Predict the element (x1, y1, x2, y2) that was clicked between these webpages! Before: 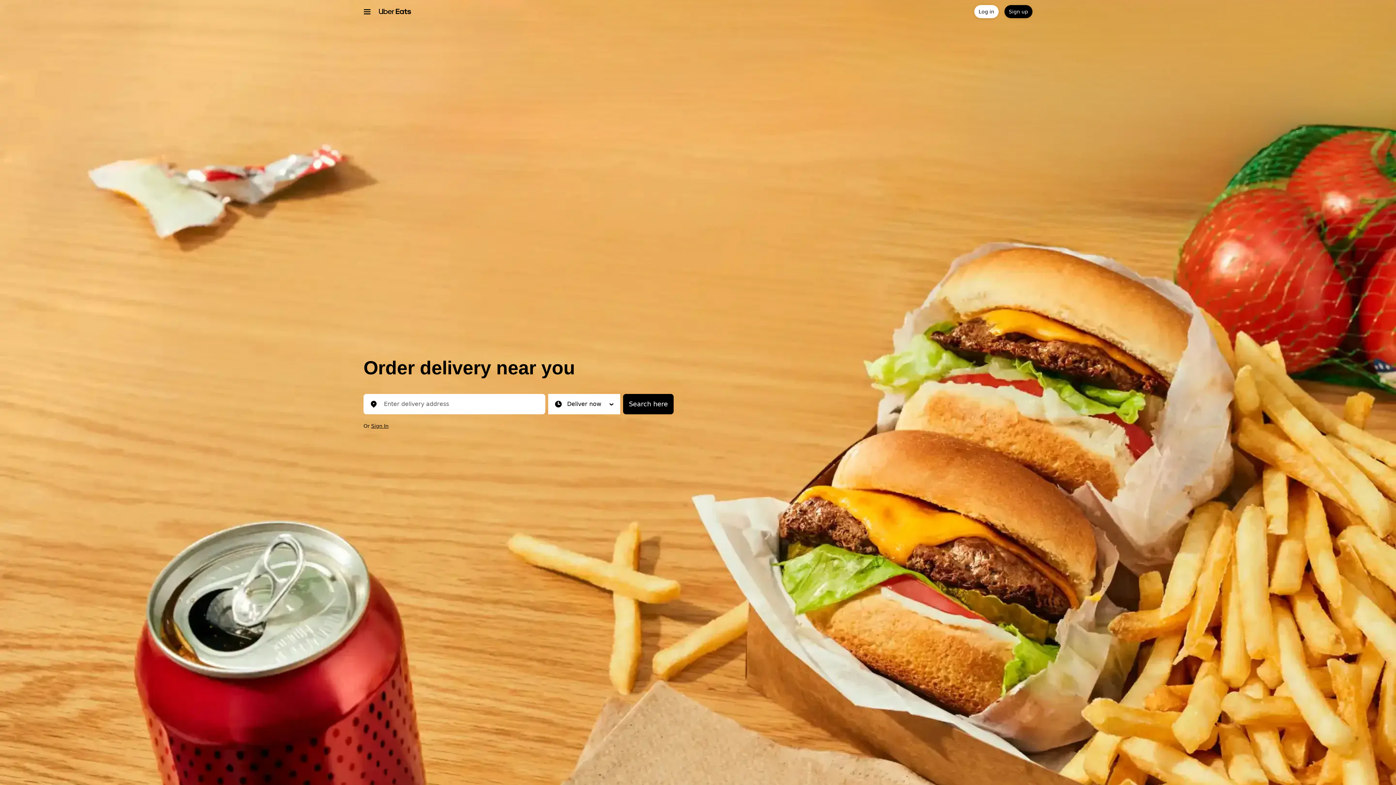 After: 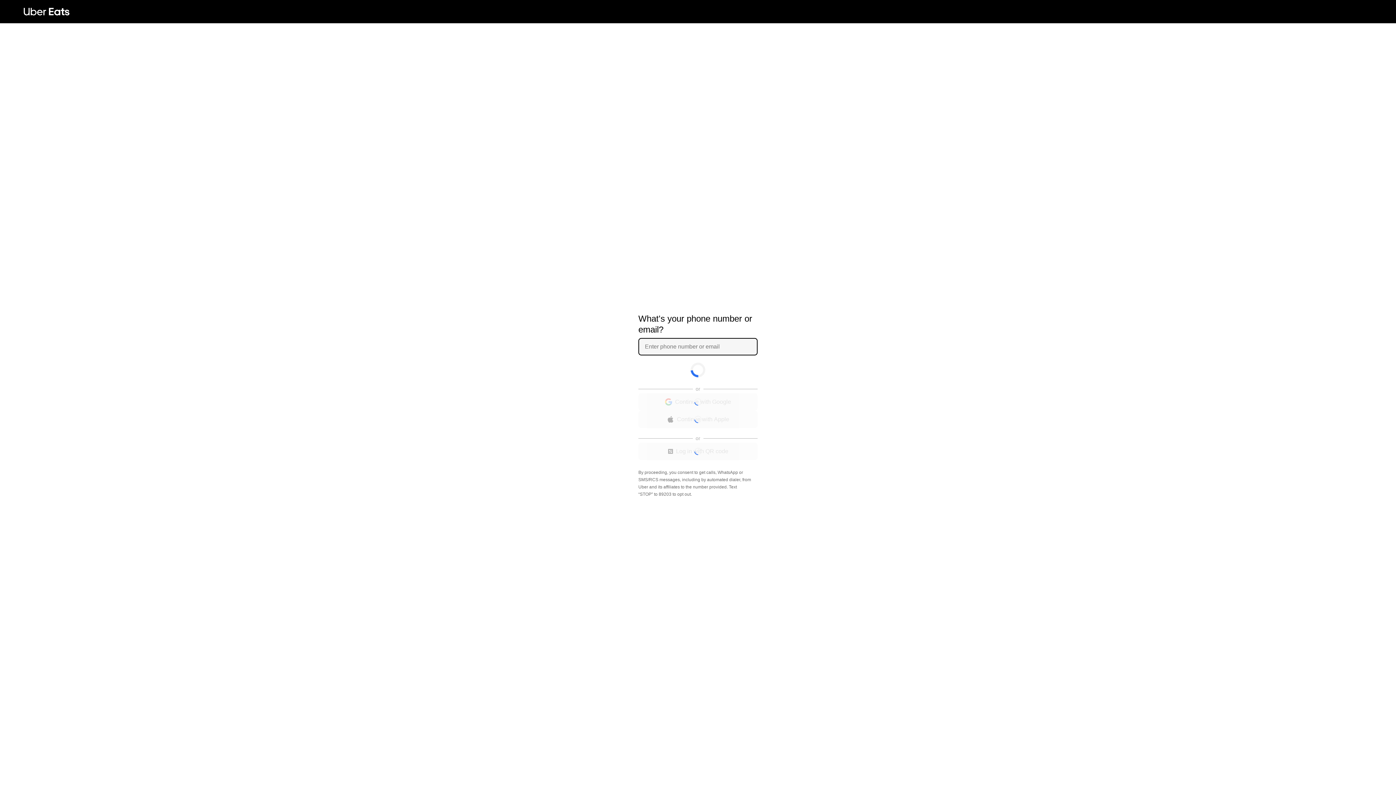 Action: bbox: (974, 5, 998, 18) label: Log in